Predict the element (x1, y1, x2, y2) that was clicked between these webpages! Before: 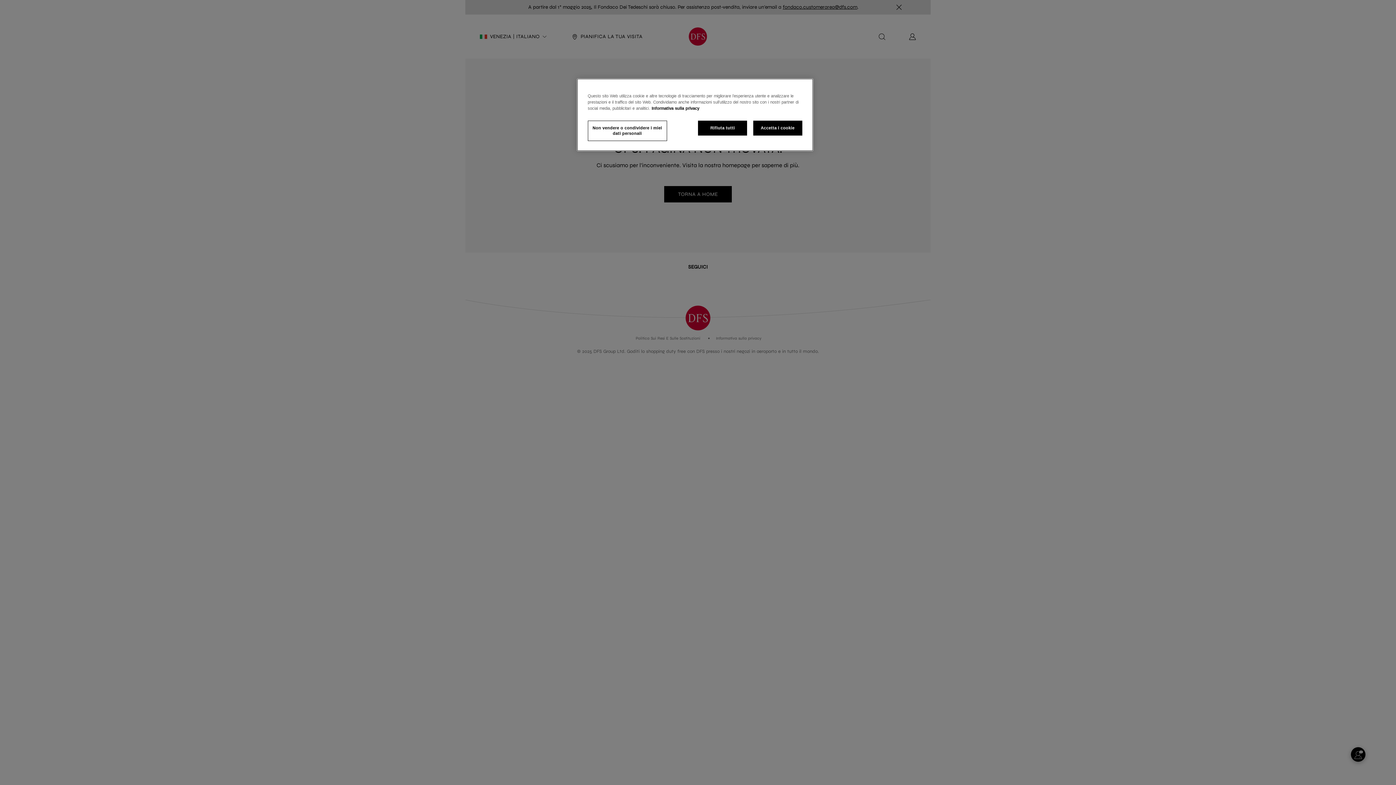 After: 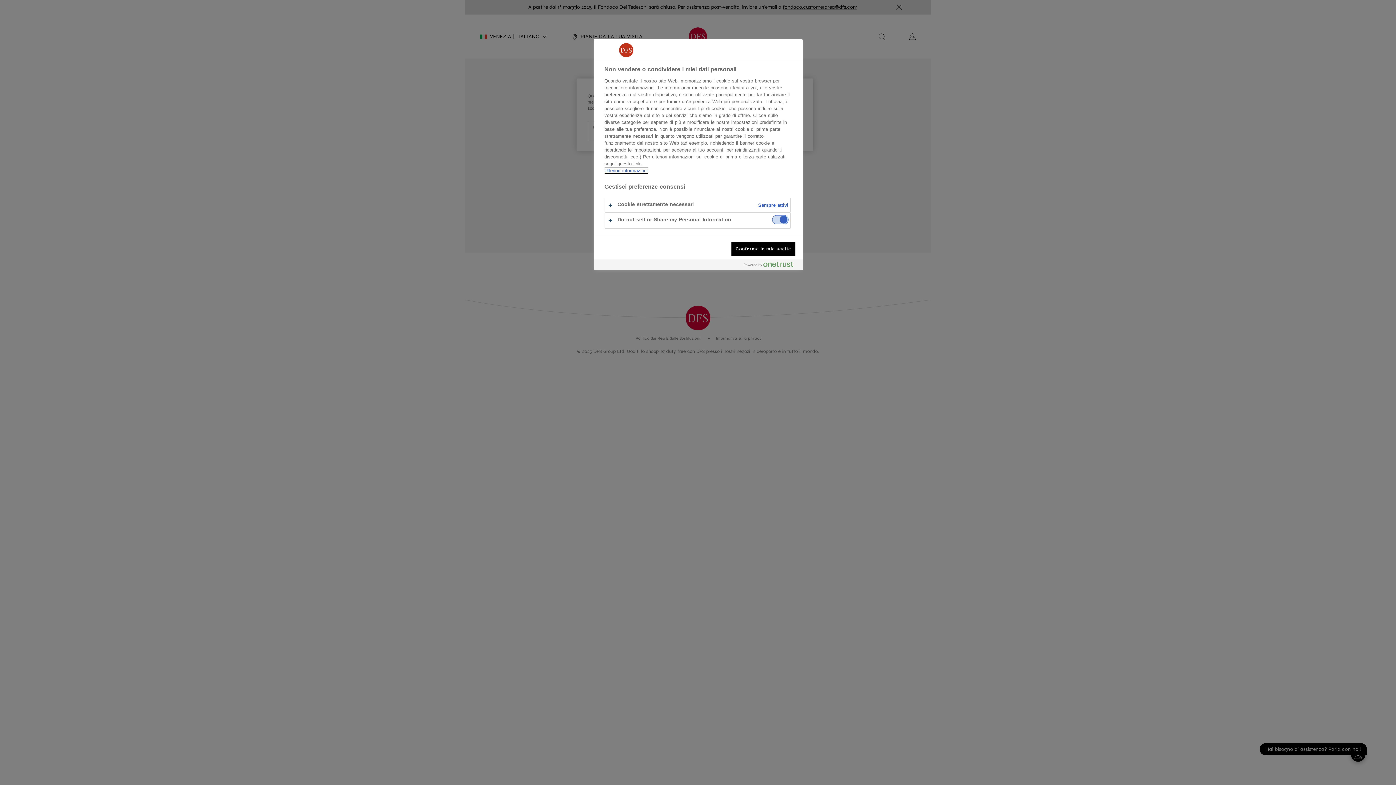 Action: bbox: (587, 120, 667, 141) label: Non vendere o condividere i miei dati personali